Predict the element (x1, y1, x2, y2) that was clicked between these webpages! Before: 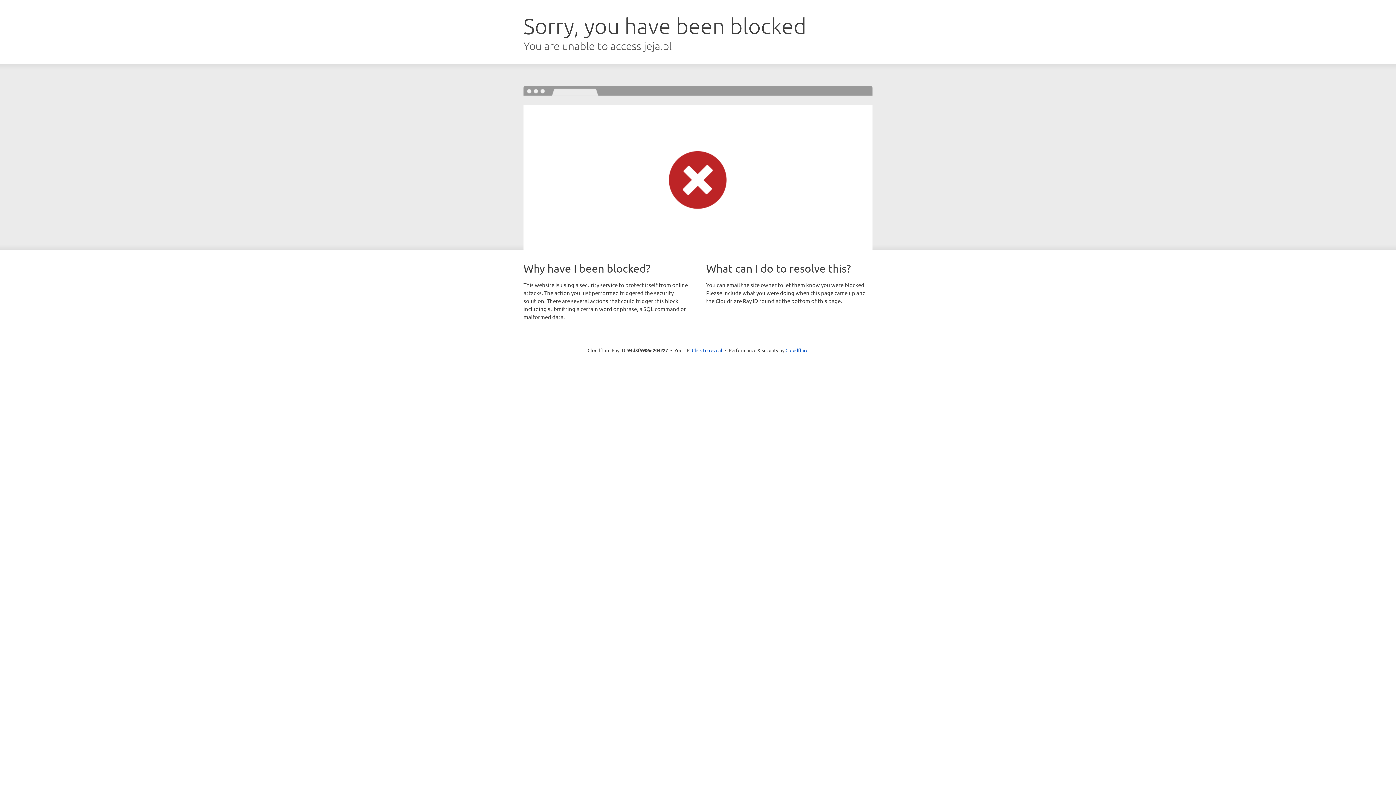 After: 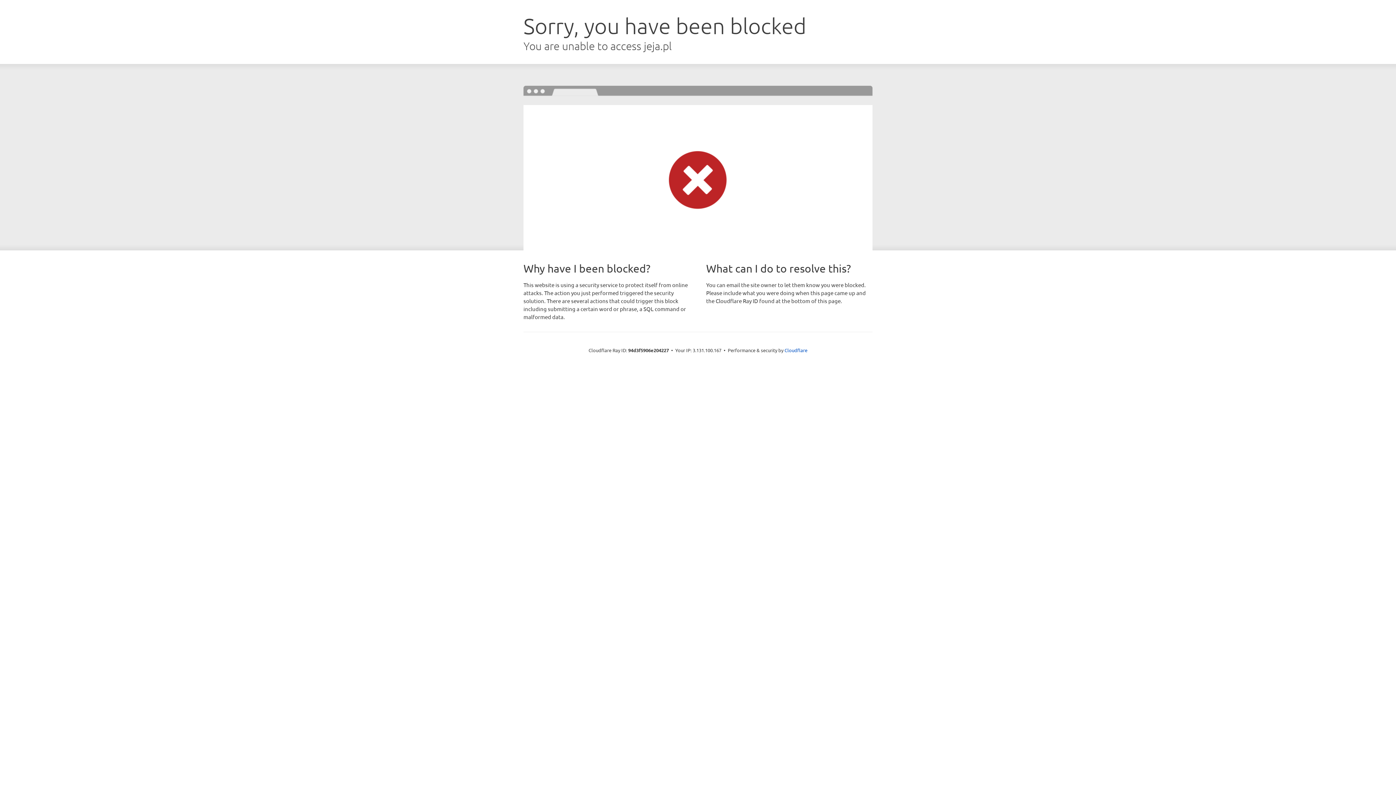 Action: label: Click to reveal bbox: (692, 346, 722, 353)